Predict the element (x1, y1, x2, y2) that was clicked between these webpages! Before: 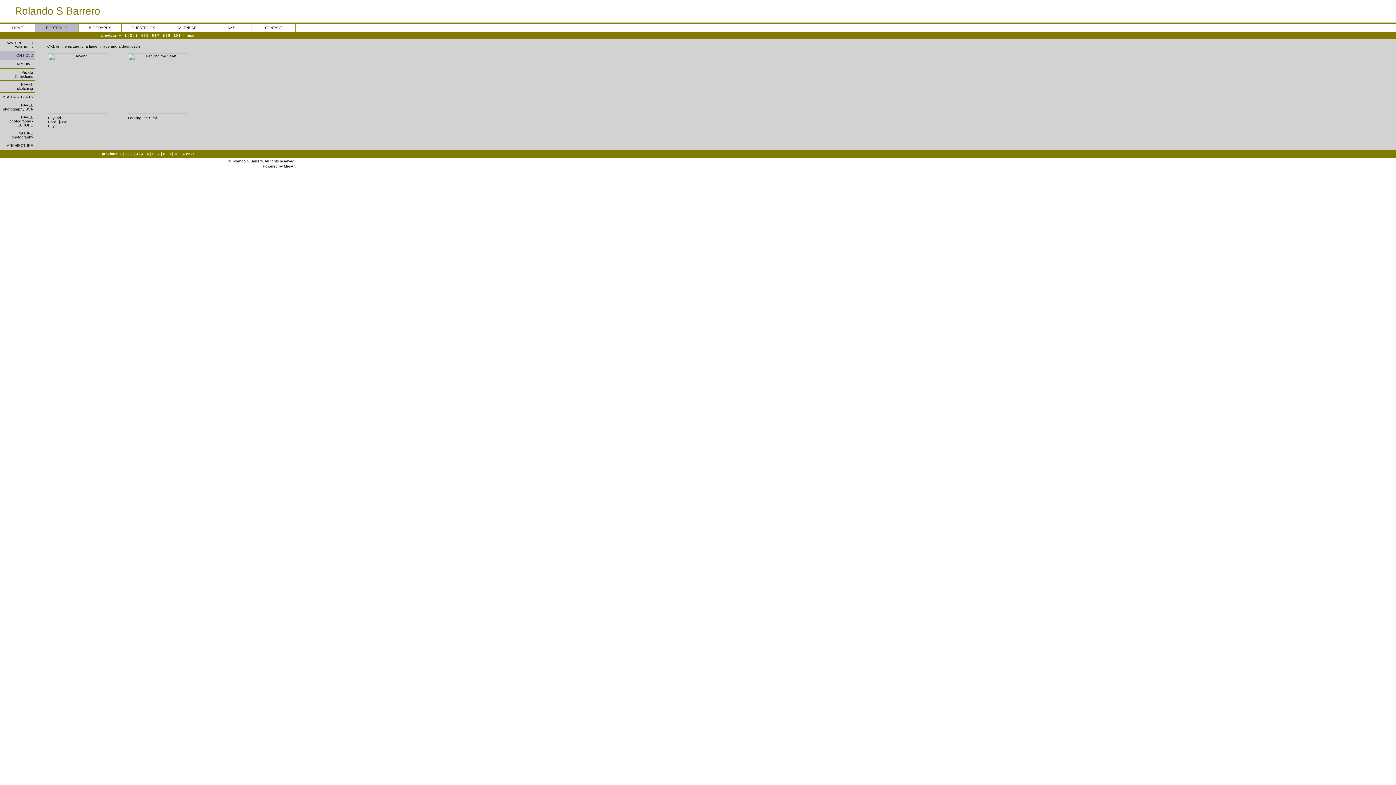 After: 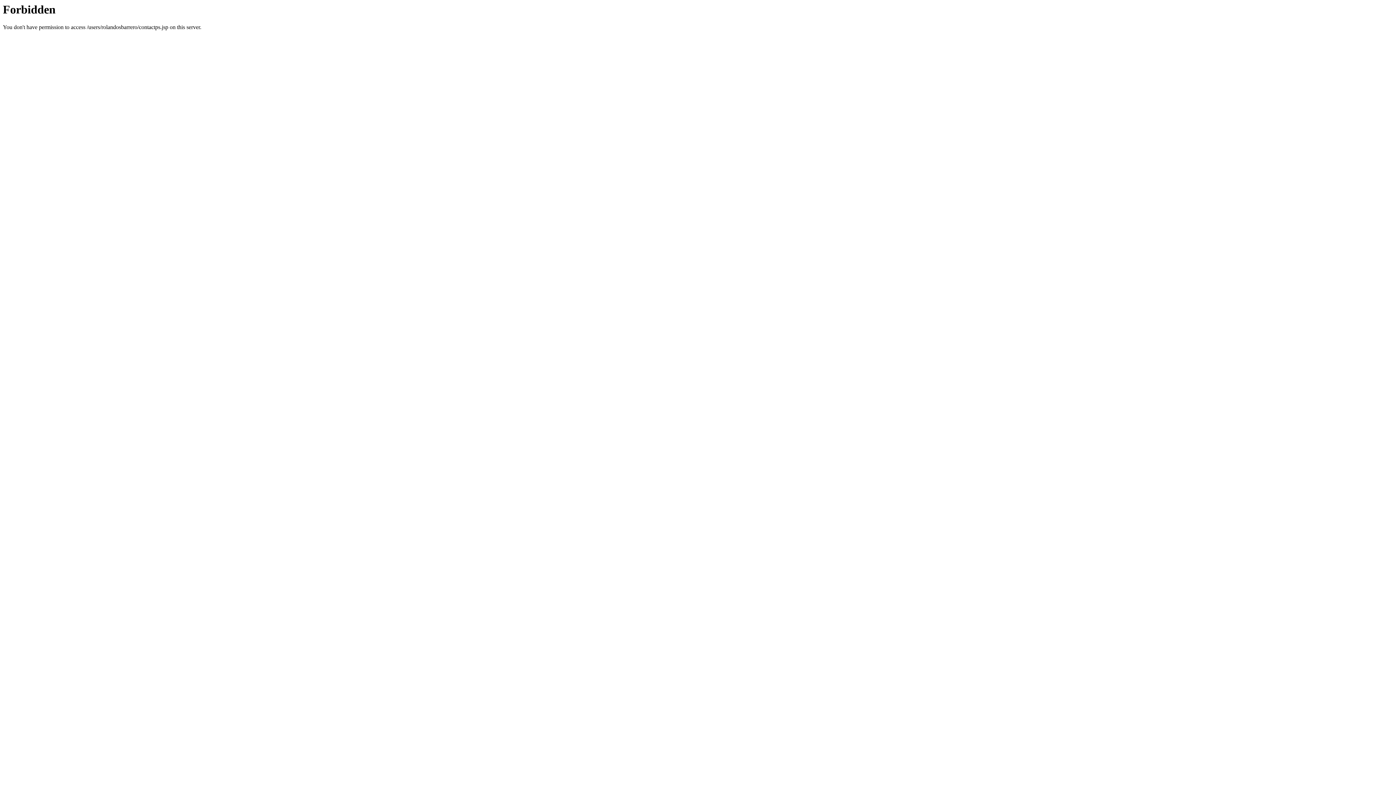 Action: label: CONTACT bbox: (265, 25, 282, 29)